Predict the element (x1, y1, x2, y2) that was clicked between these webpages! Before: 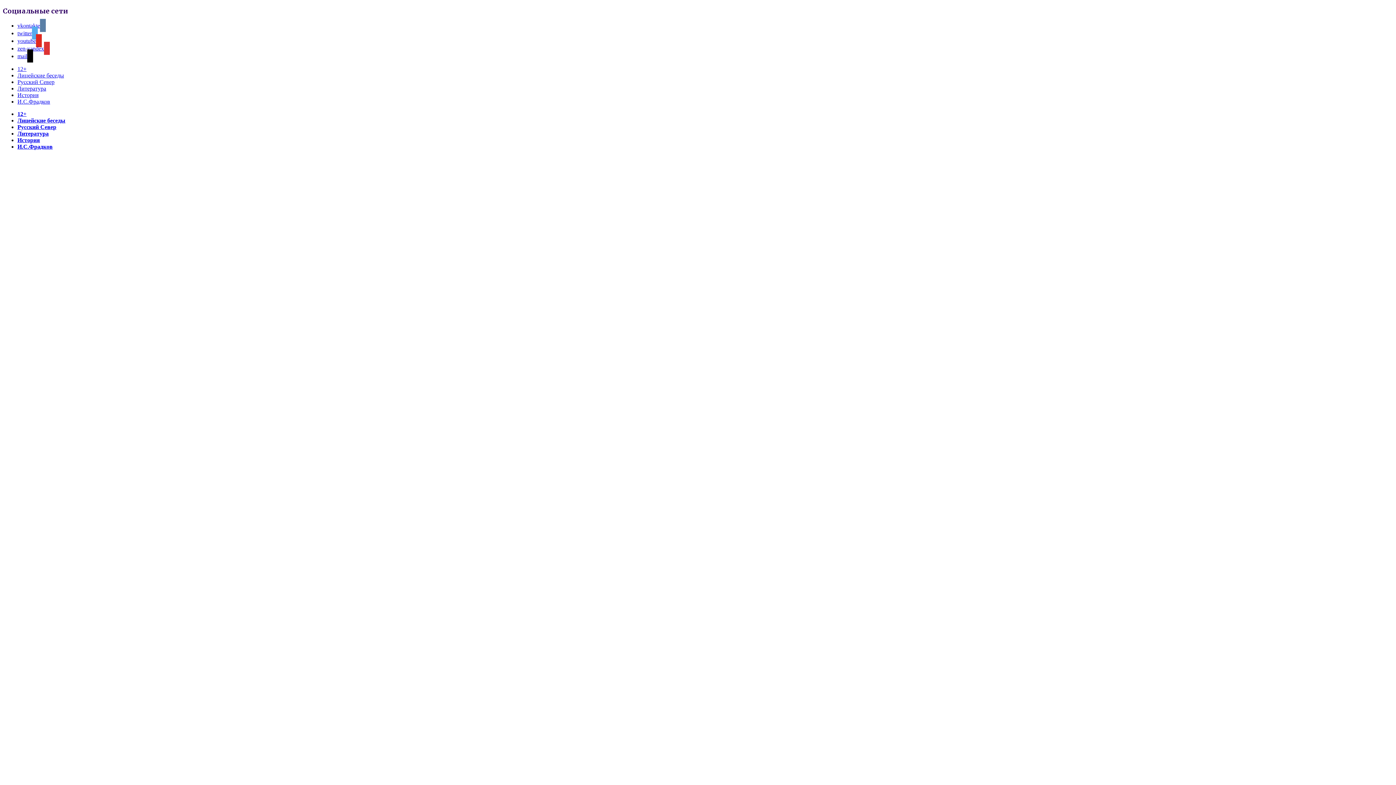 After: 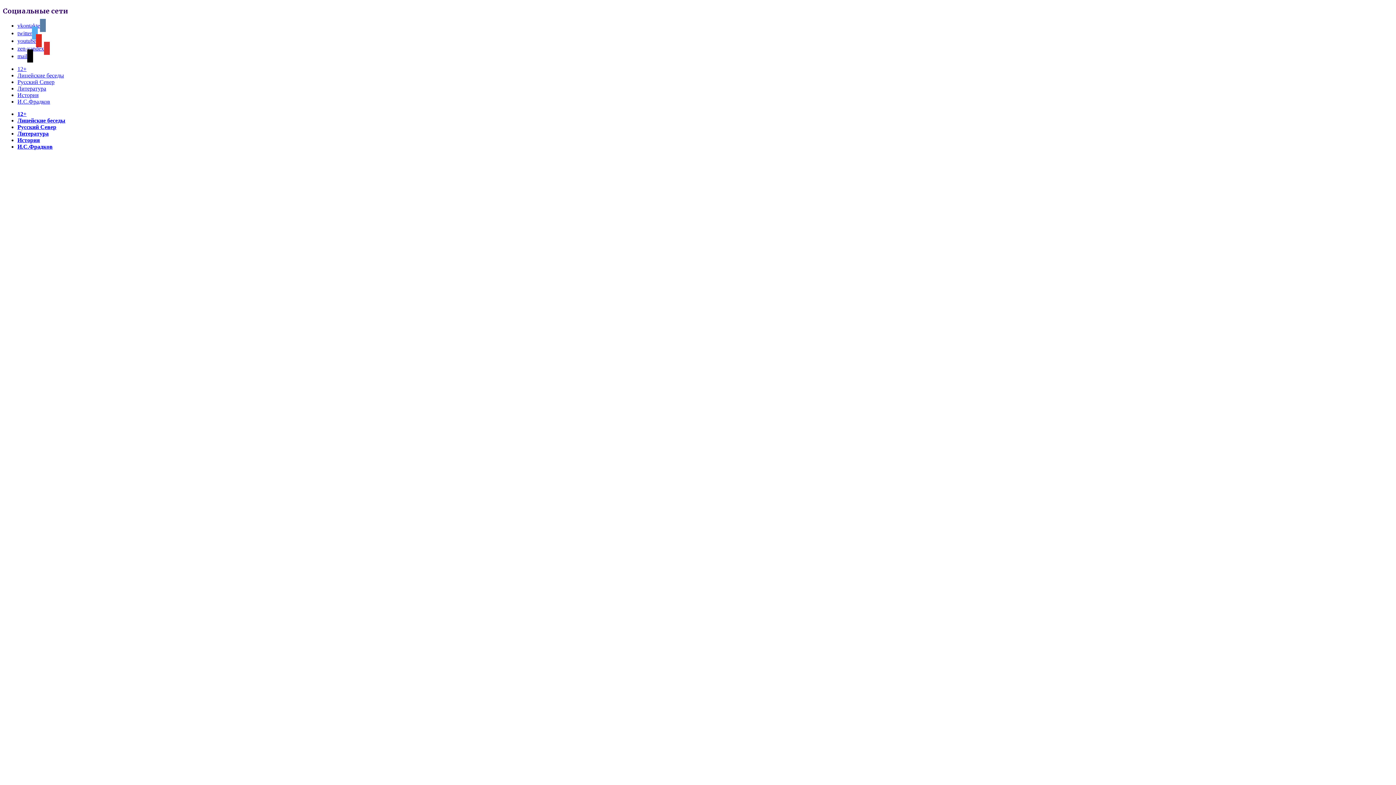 Action: label: 12+ bbox: (17, 65, 26, 72)